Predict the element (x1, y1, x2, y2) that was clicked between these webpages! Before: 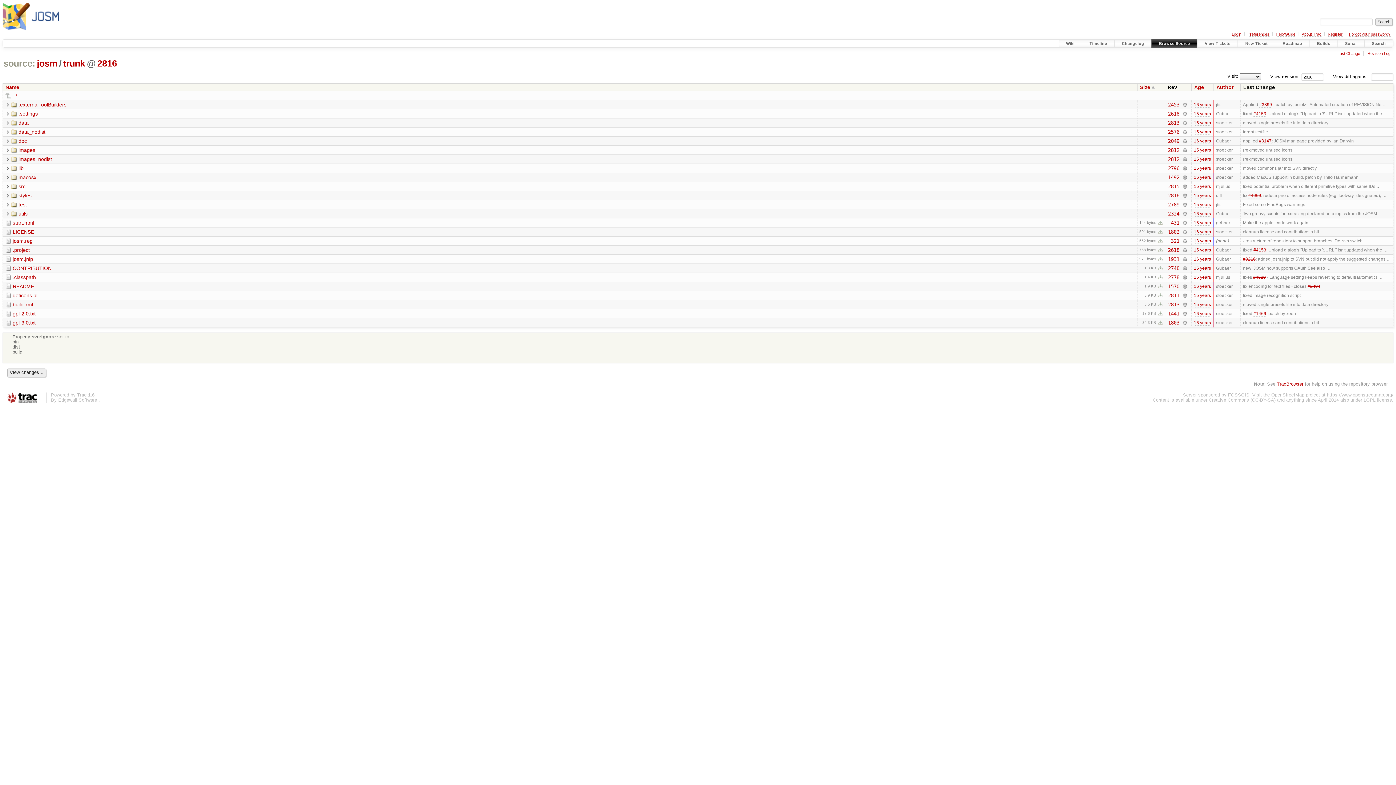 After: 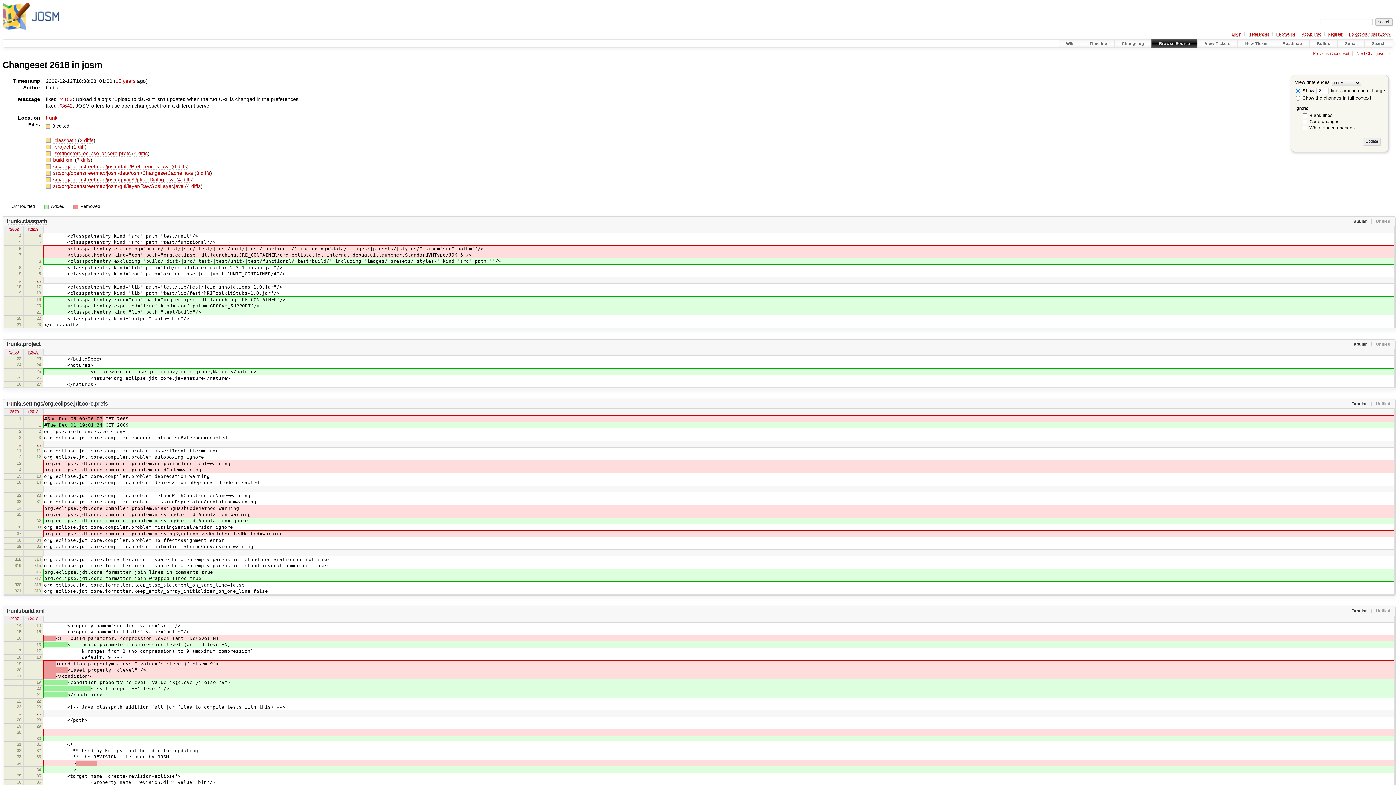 Action: label:   bbox: (1182, 110, 1187, 116)